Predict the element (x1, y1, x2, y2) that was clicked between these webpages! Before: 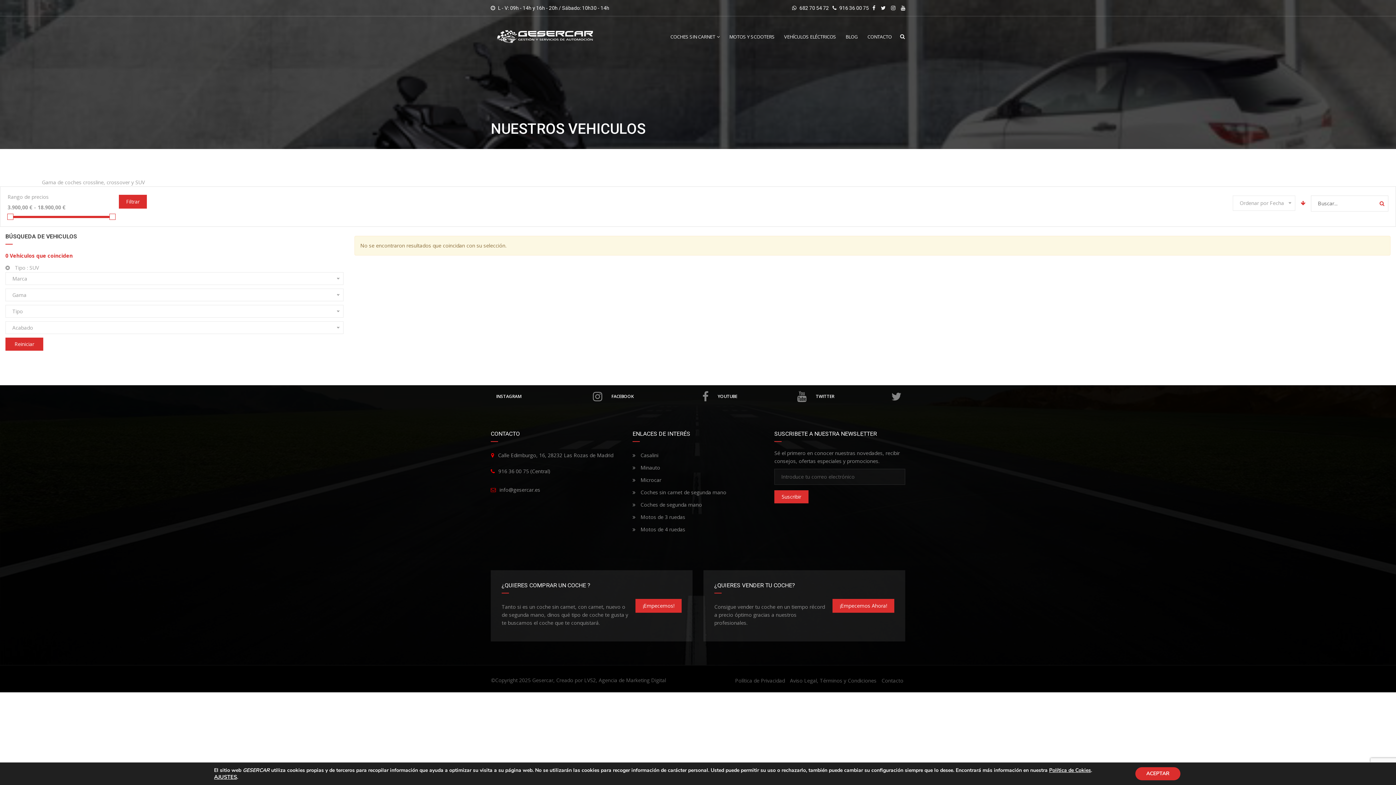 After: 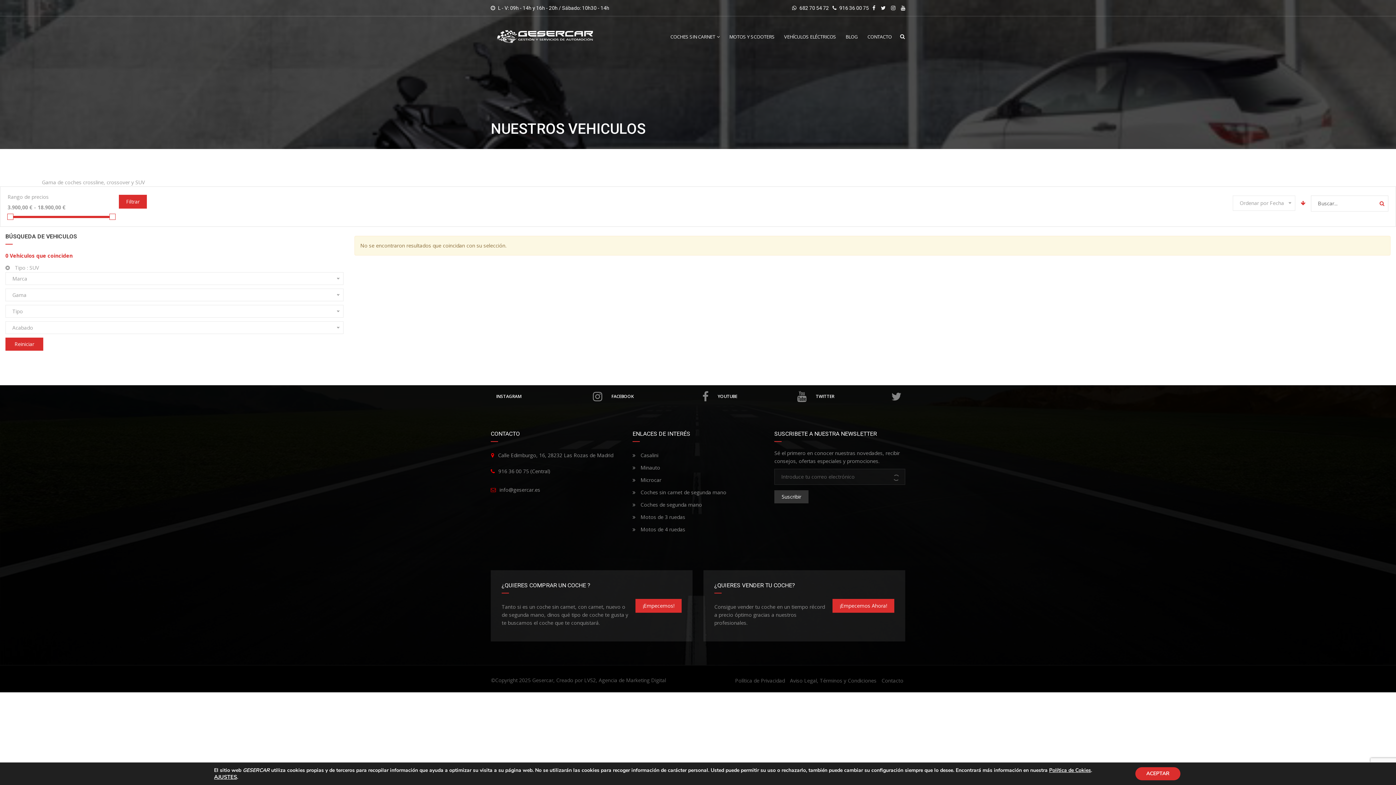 Action: bbox: (774, 490, 808, 503) label: Suscribir